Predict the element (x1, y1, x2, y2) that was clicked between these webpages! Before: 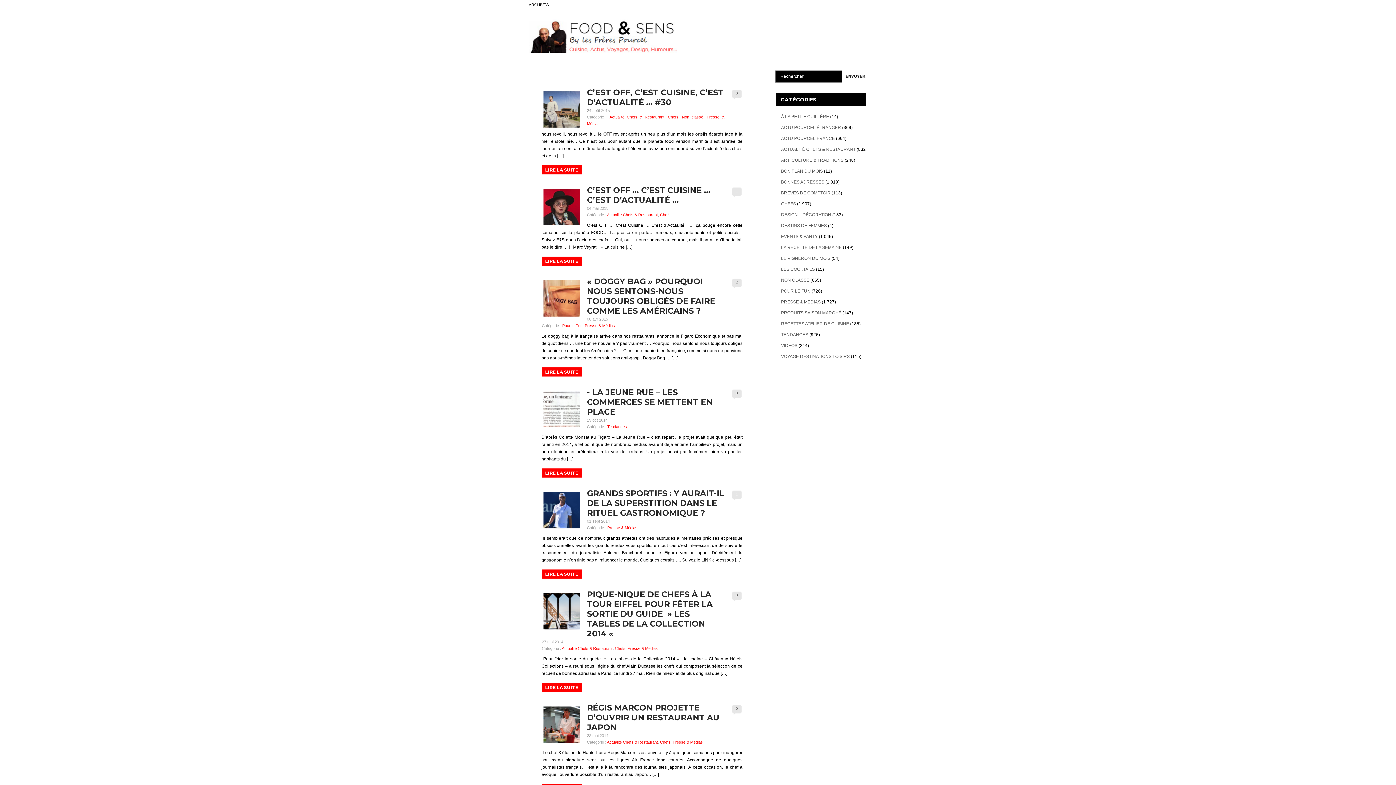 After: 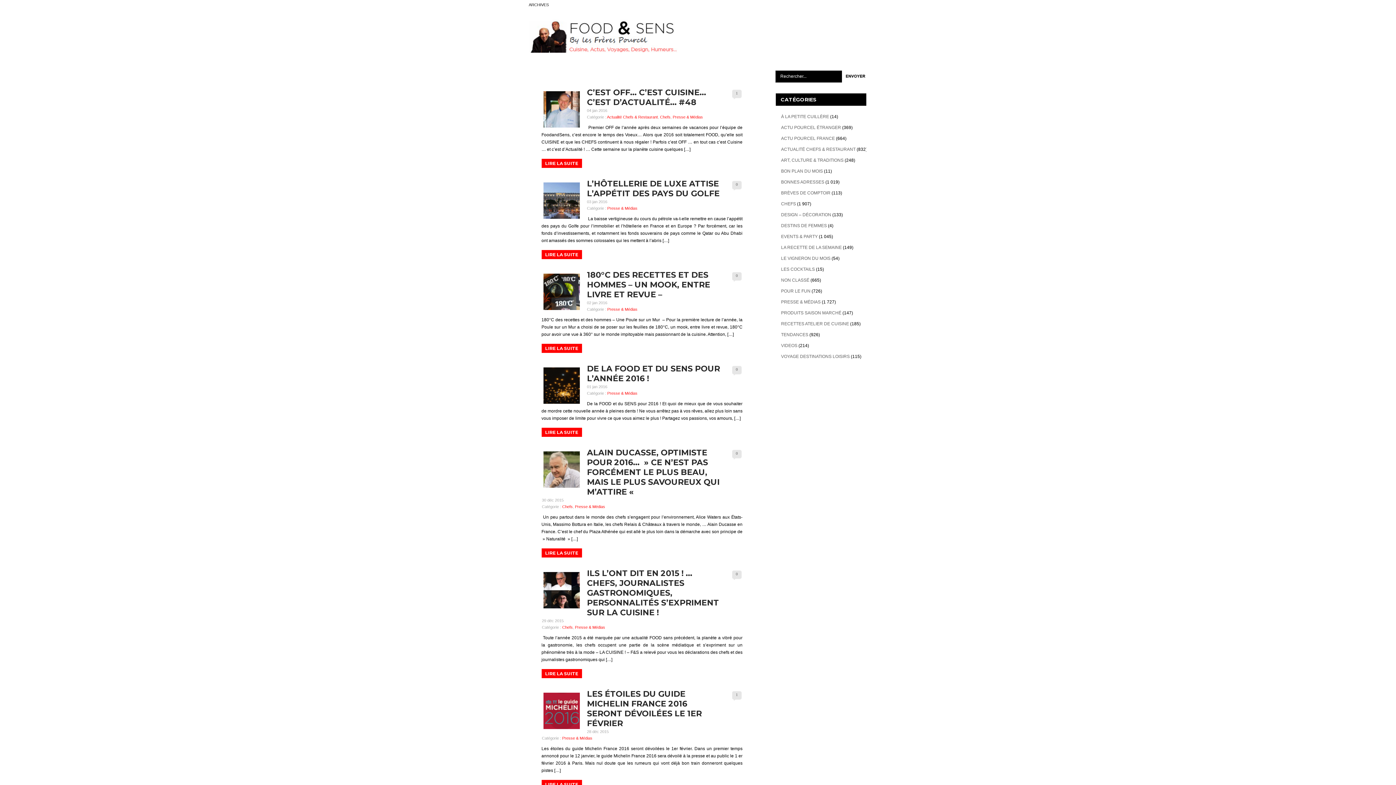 Action: bbox: (627, 646, 658, 650) label: Presse & Médias